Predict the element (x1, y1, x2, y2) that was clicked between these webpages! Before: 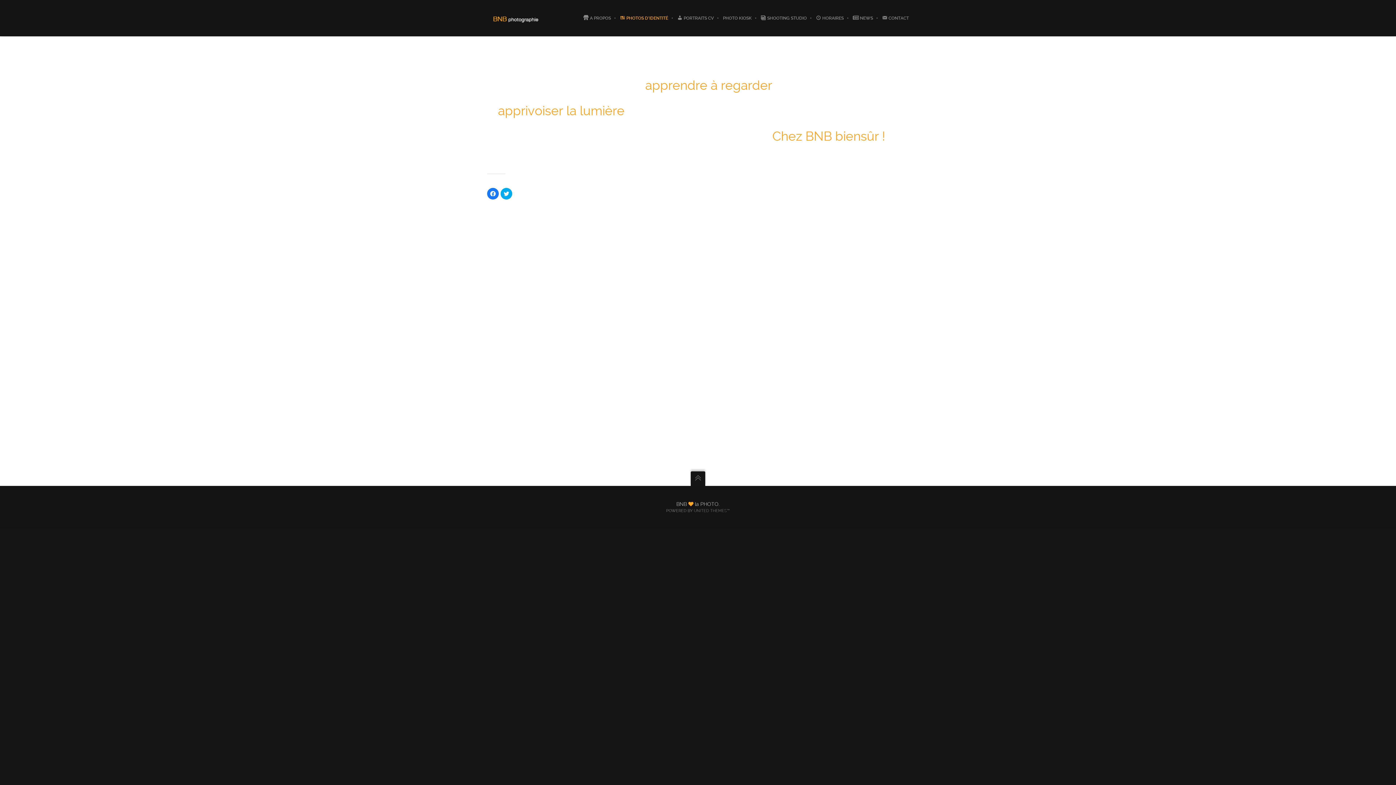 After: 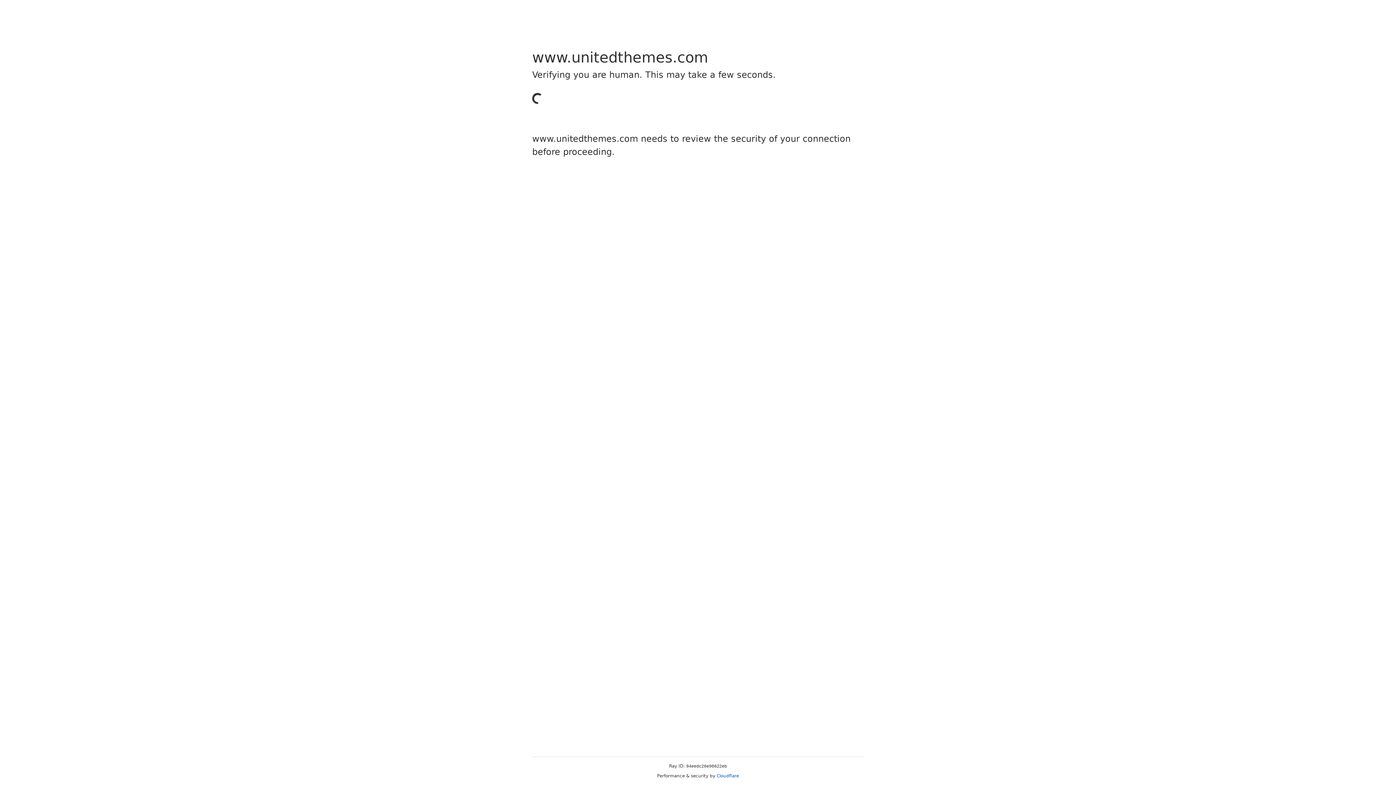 Action: bbox: (694, 508, 730, 513) label: UNITED THEMES™